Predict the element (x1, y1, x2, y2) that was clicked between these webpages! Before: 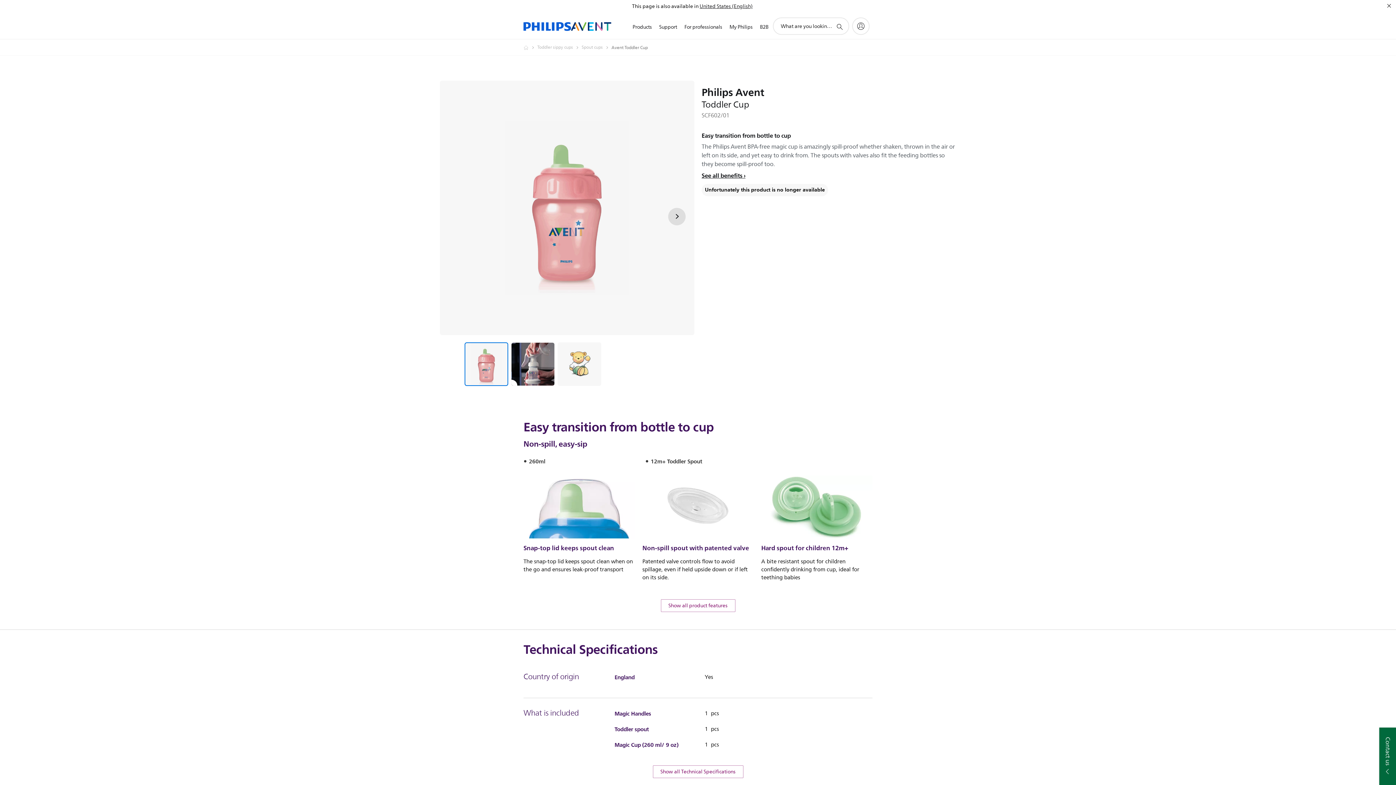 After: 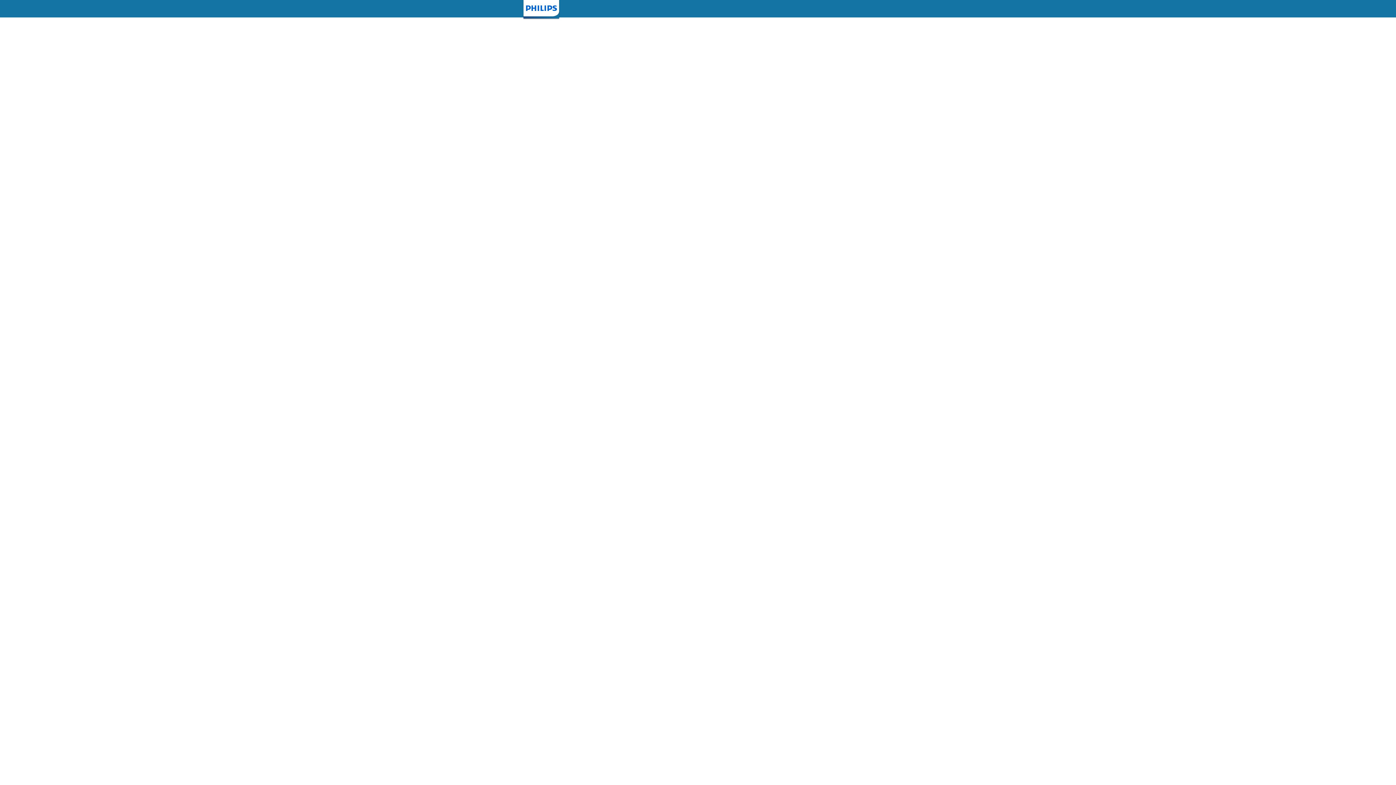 Action: label: My Philips bbox: (726, 14, 756, 40)